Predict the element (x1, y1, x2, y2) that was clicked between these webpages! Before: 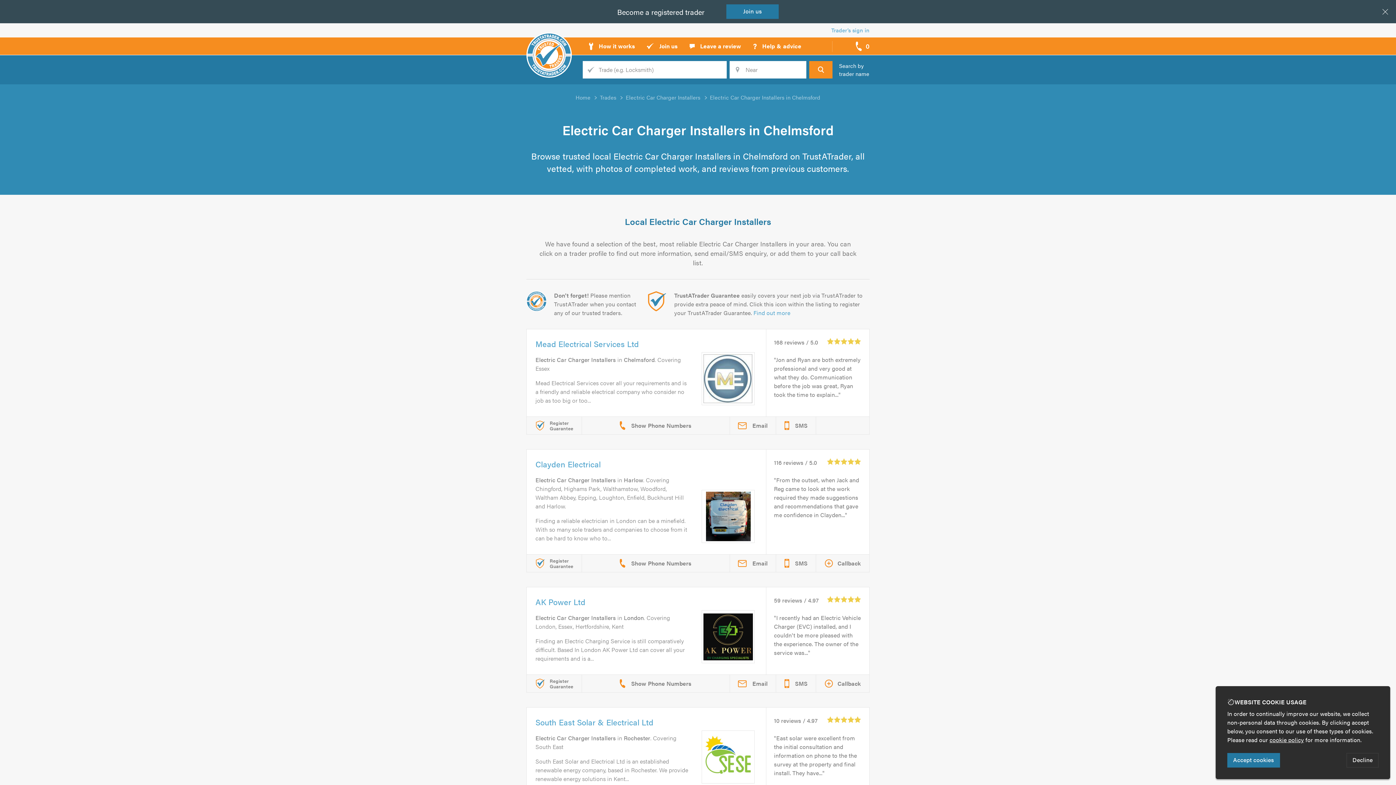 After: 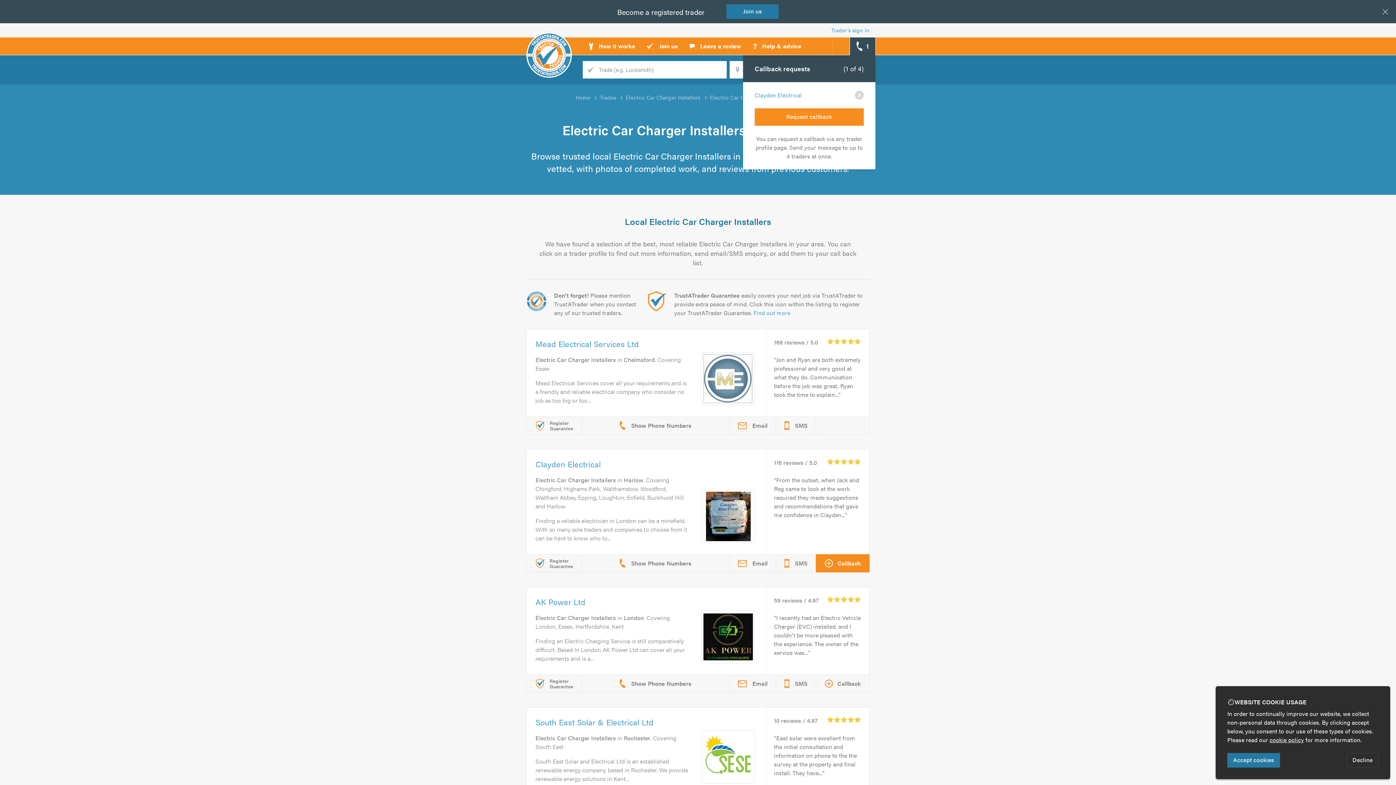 Action: bbox: (816, 554, 869, 572) label: Callback